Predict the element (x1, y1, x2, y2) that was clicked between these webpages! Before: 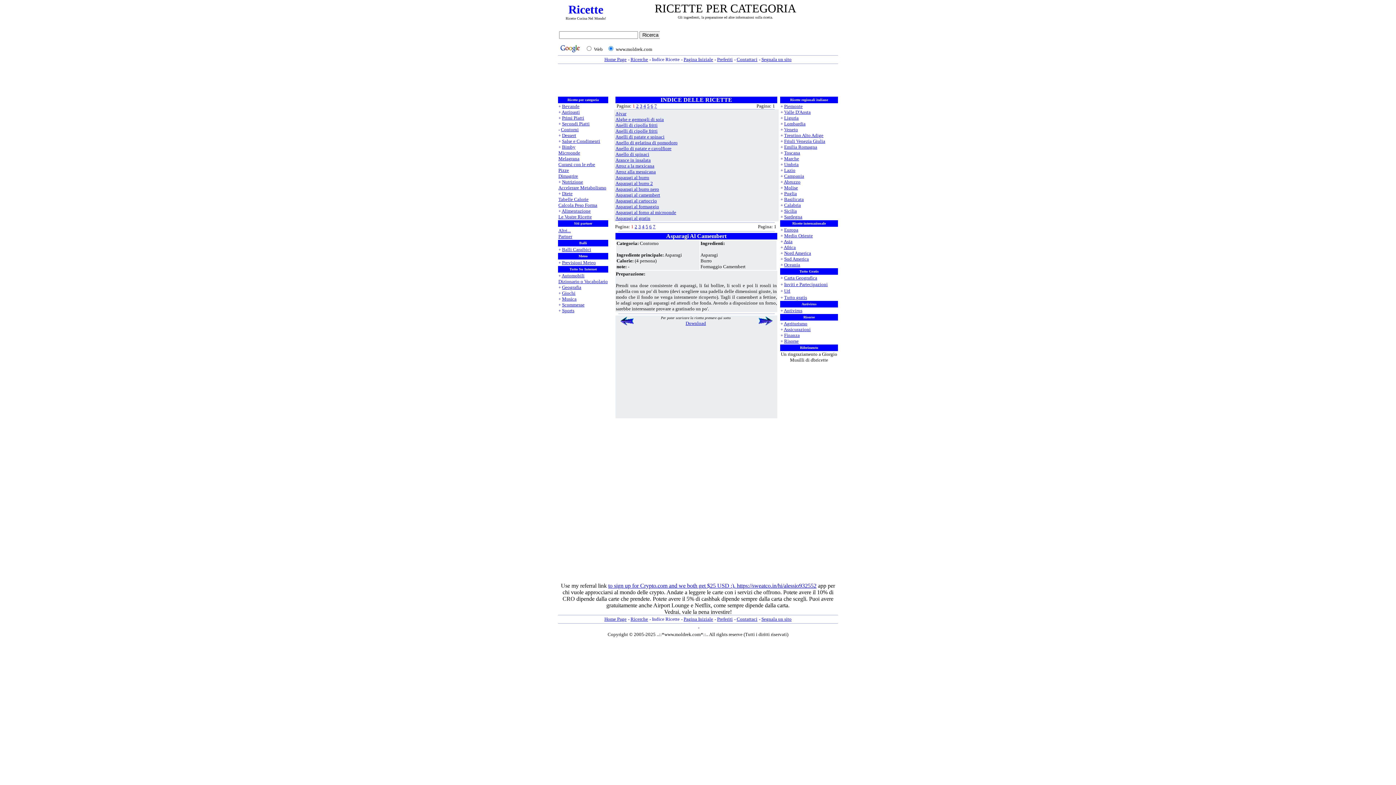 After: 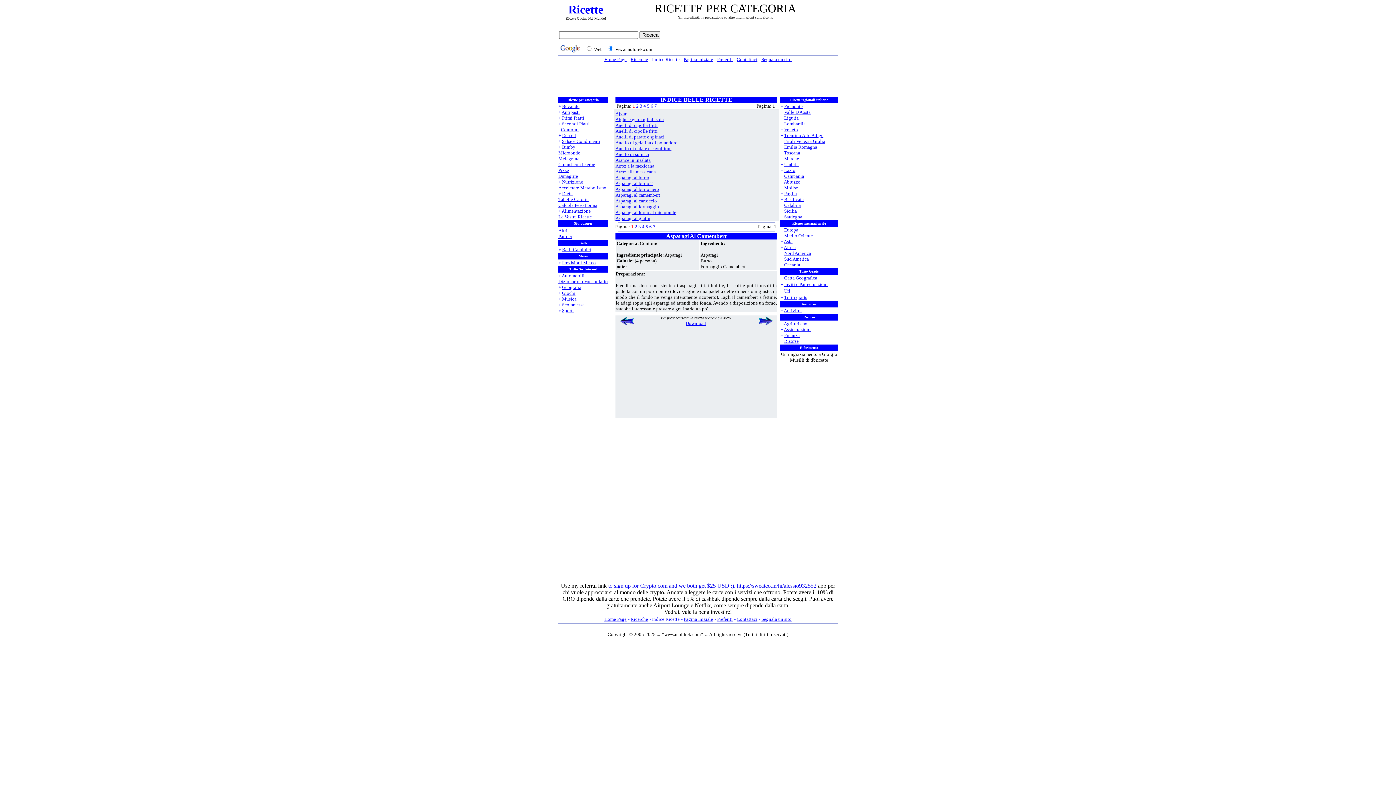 Action: label: Asparagi al camembert bbox: (615, 192, 660, 197)